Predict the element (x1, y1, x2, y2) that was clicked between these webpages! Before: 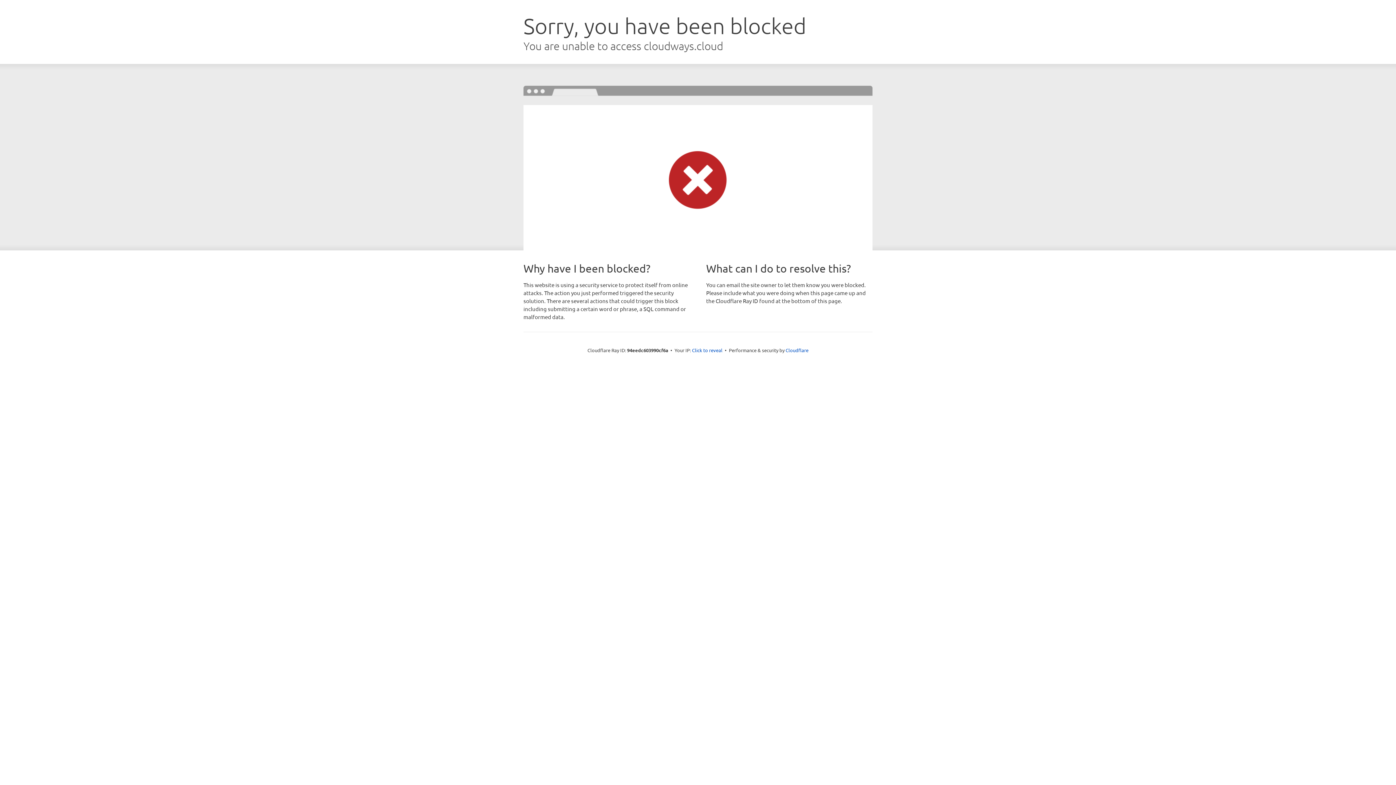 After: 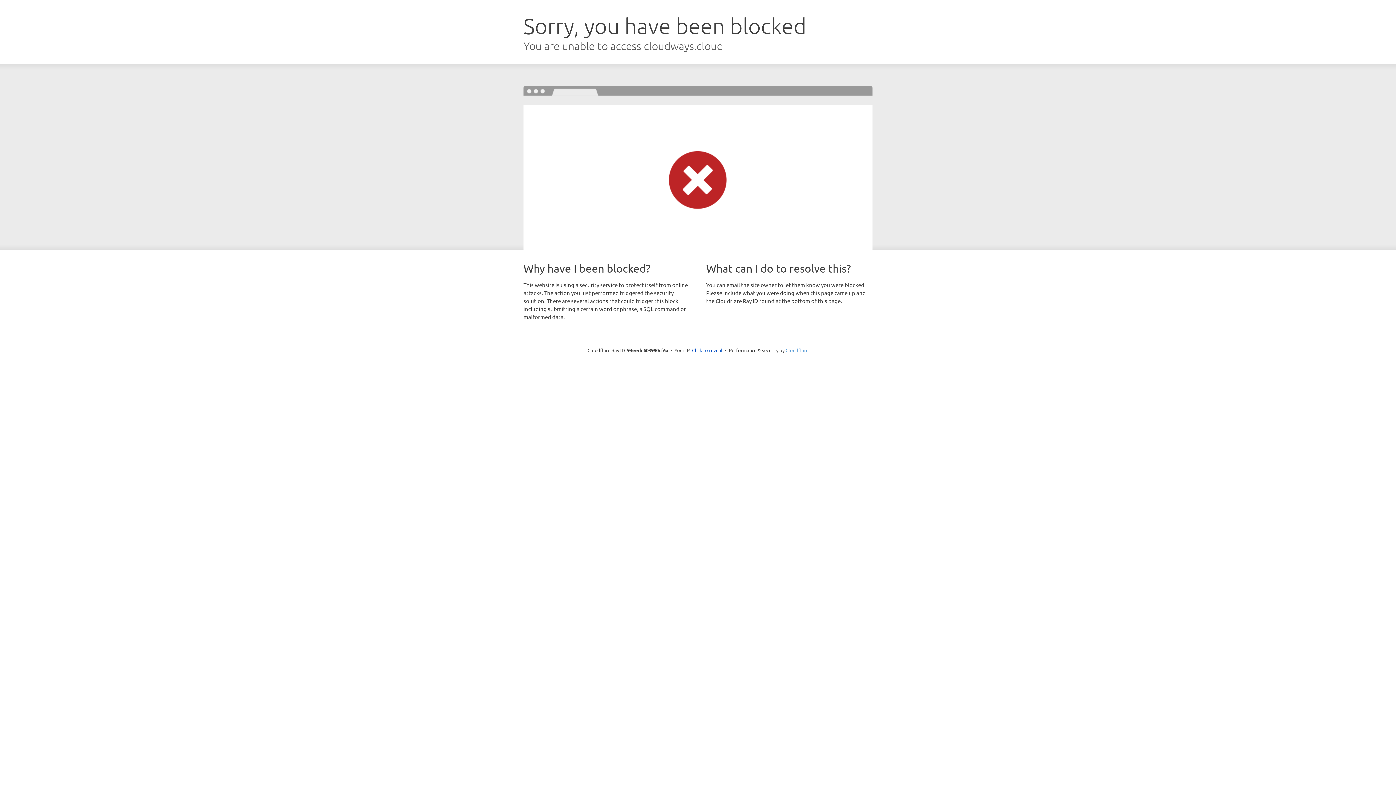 Action: label: Cloudflare bbox: (785, 347, 808, 353)